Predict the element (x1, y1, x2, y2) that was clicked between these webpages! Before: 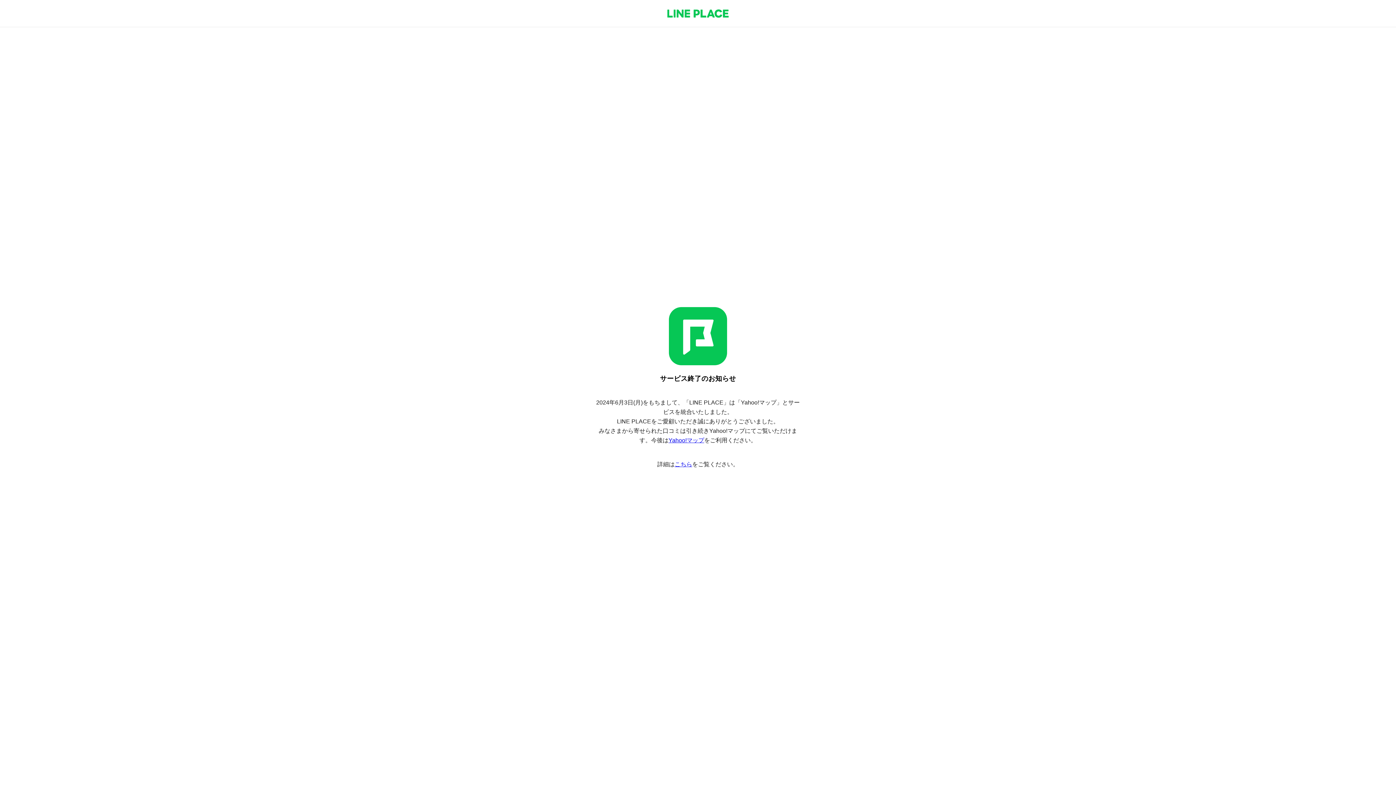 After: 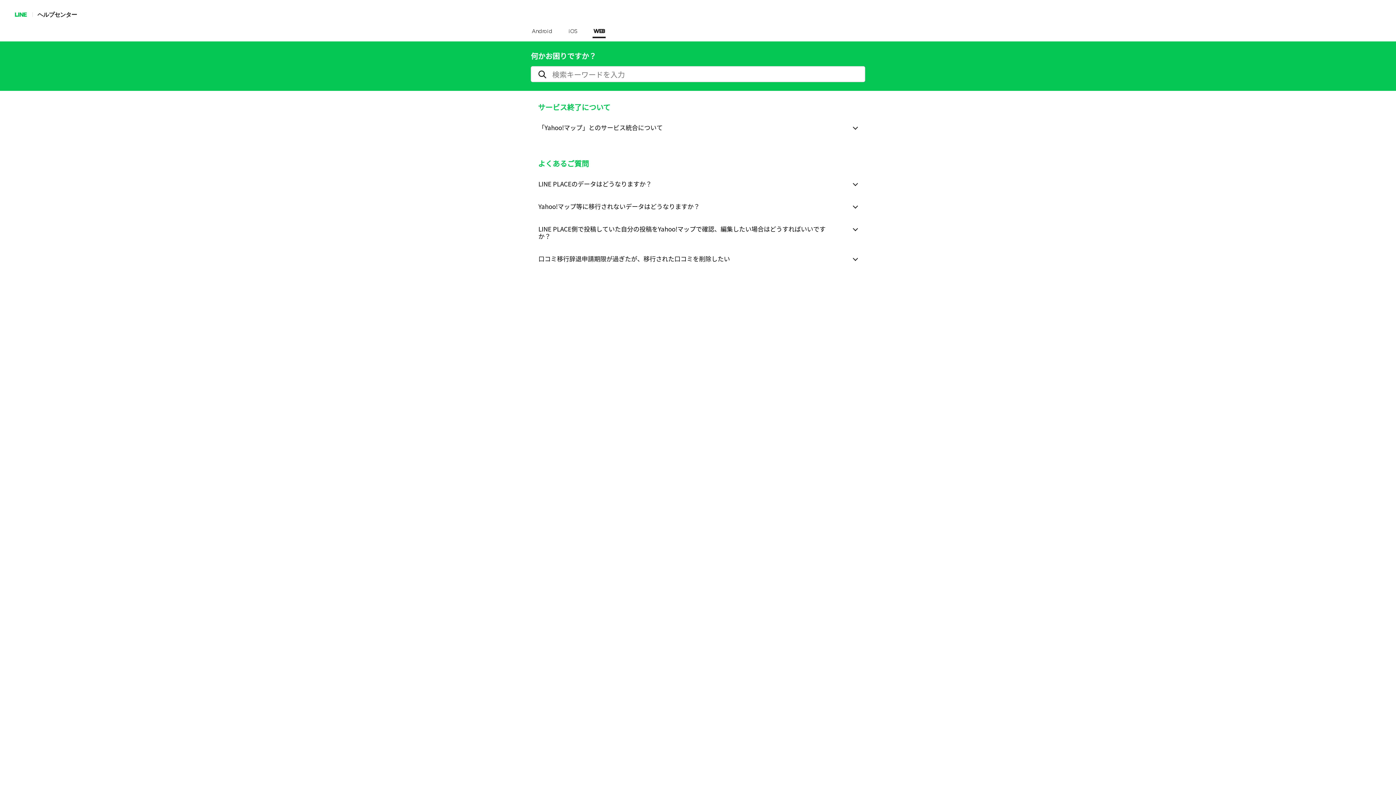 Action: label: こちら bbox: (674, 461, 692, 467)